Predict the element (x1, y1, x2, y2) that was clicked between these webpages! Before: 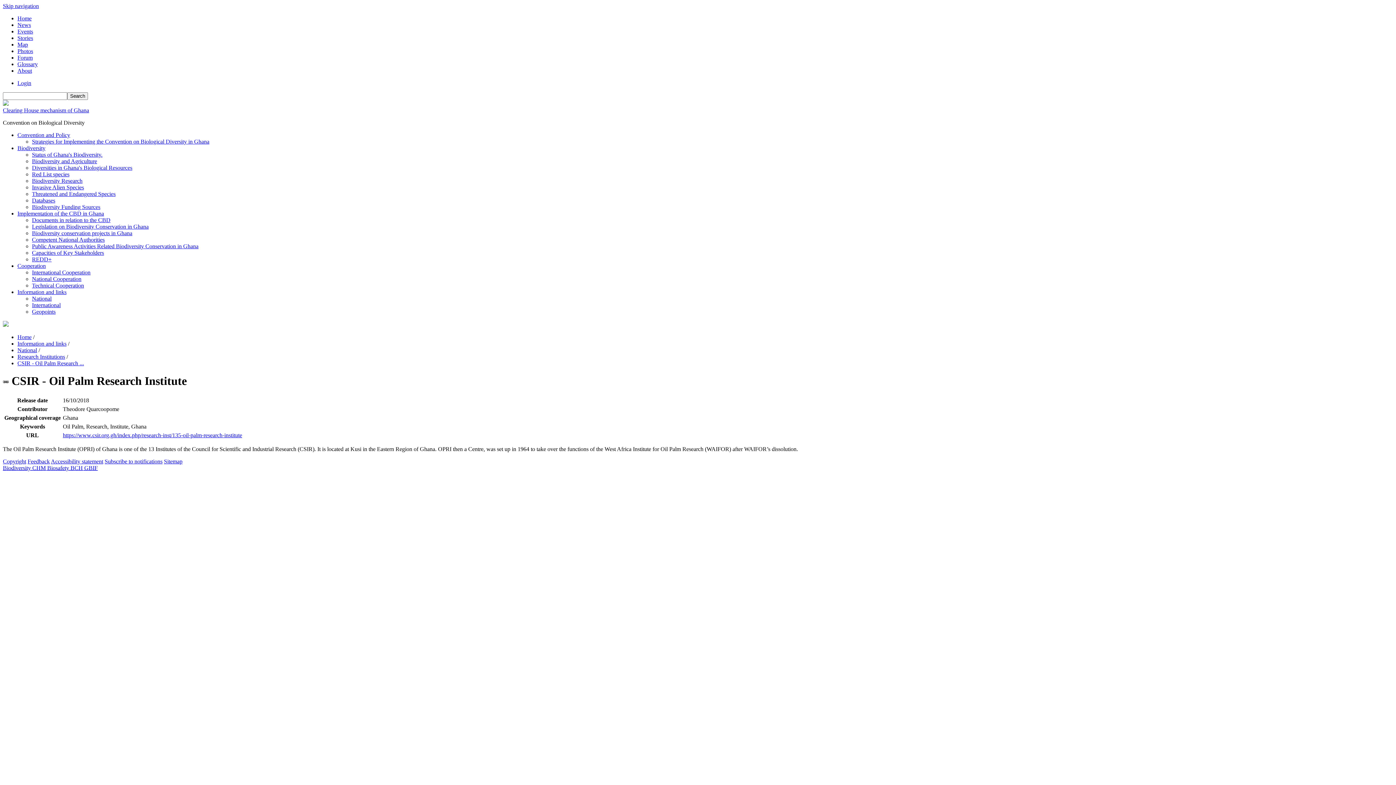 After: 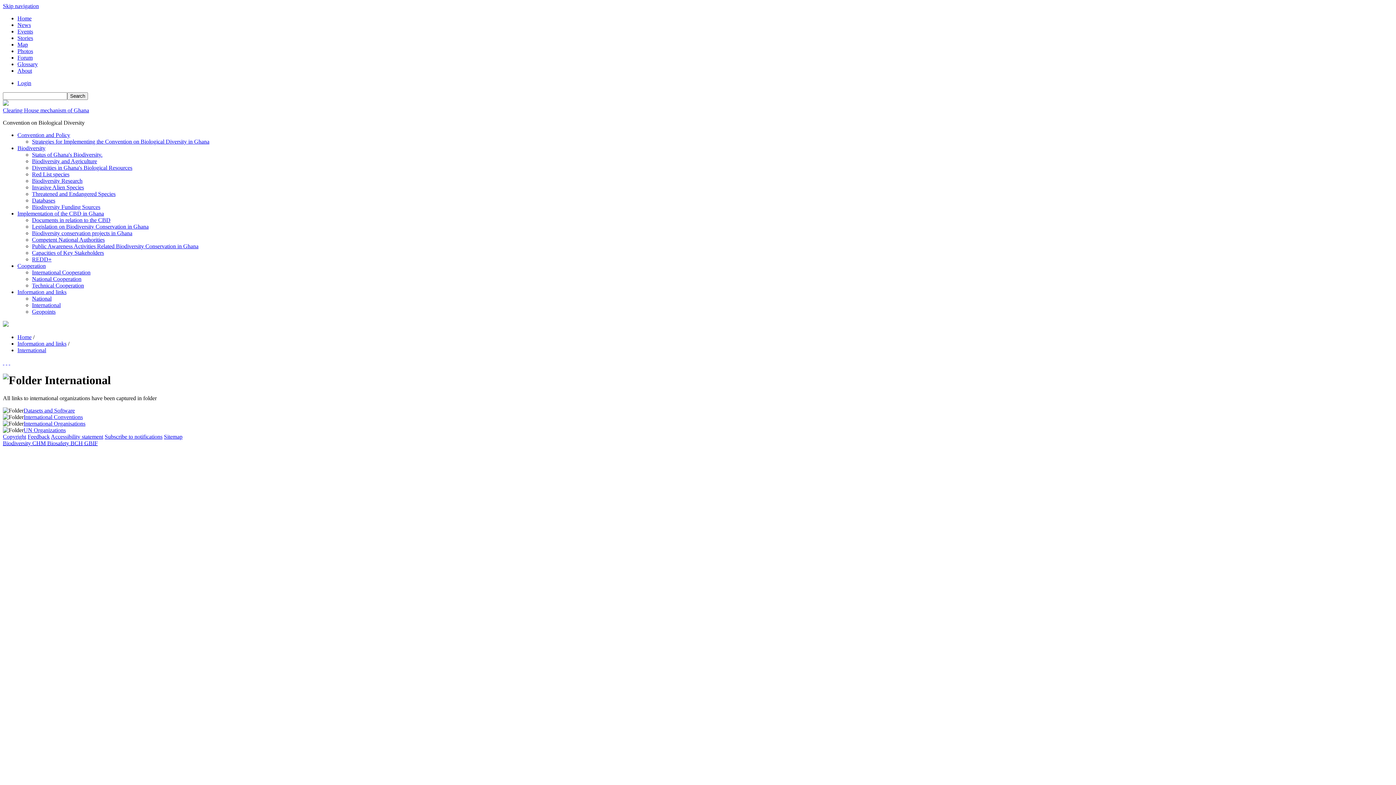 Action: bbox: (32, 302, 60, 308) label: International